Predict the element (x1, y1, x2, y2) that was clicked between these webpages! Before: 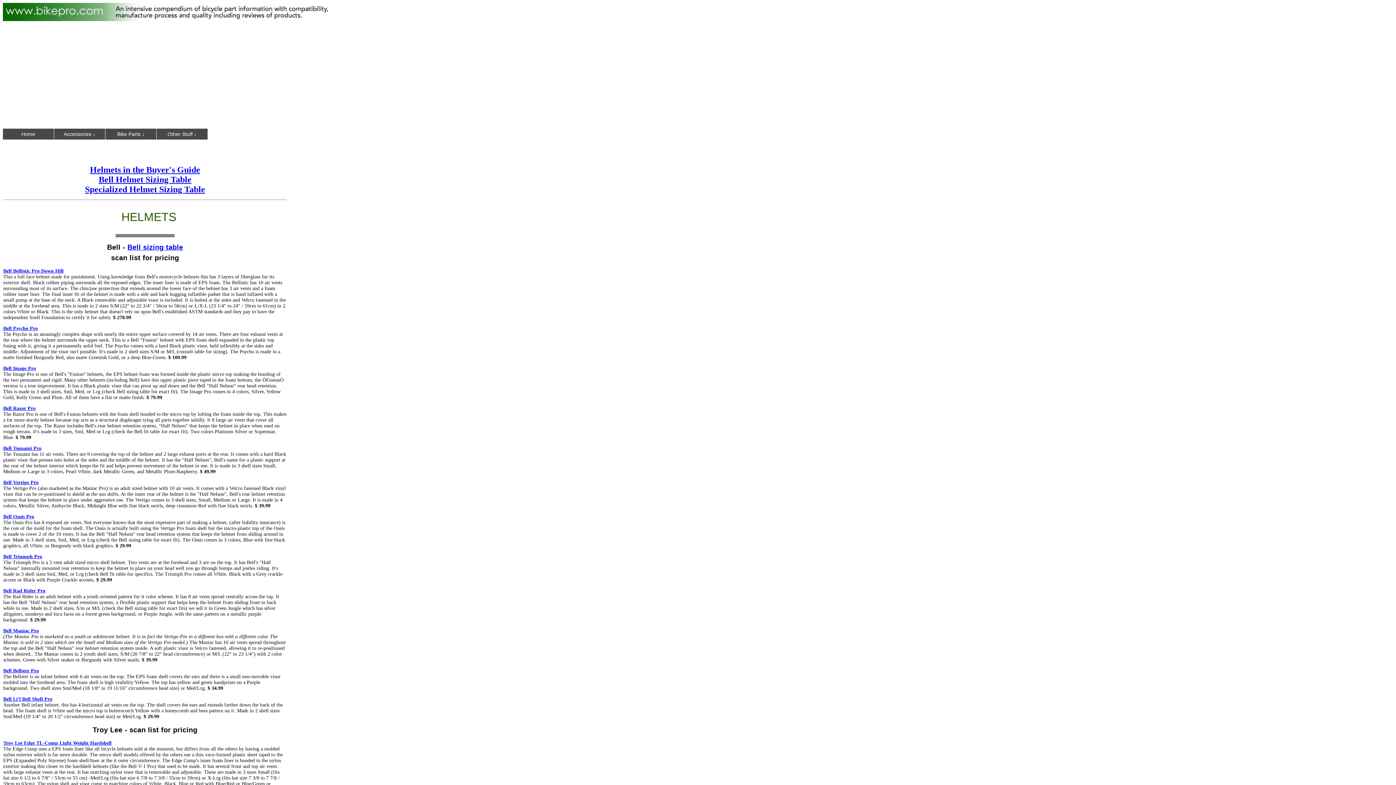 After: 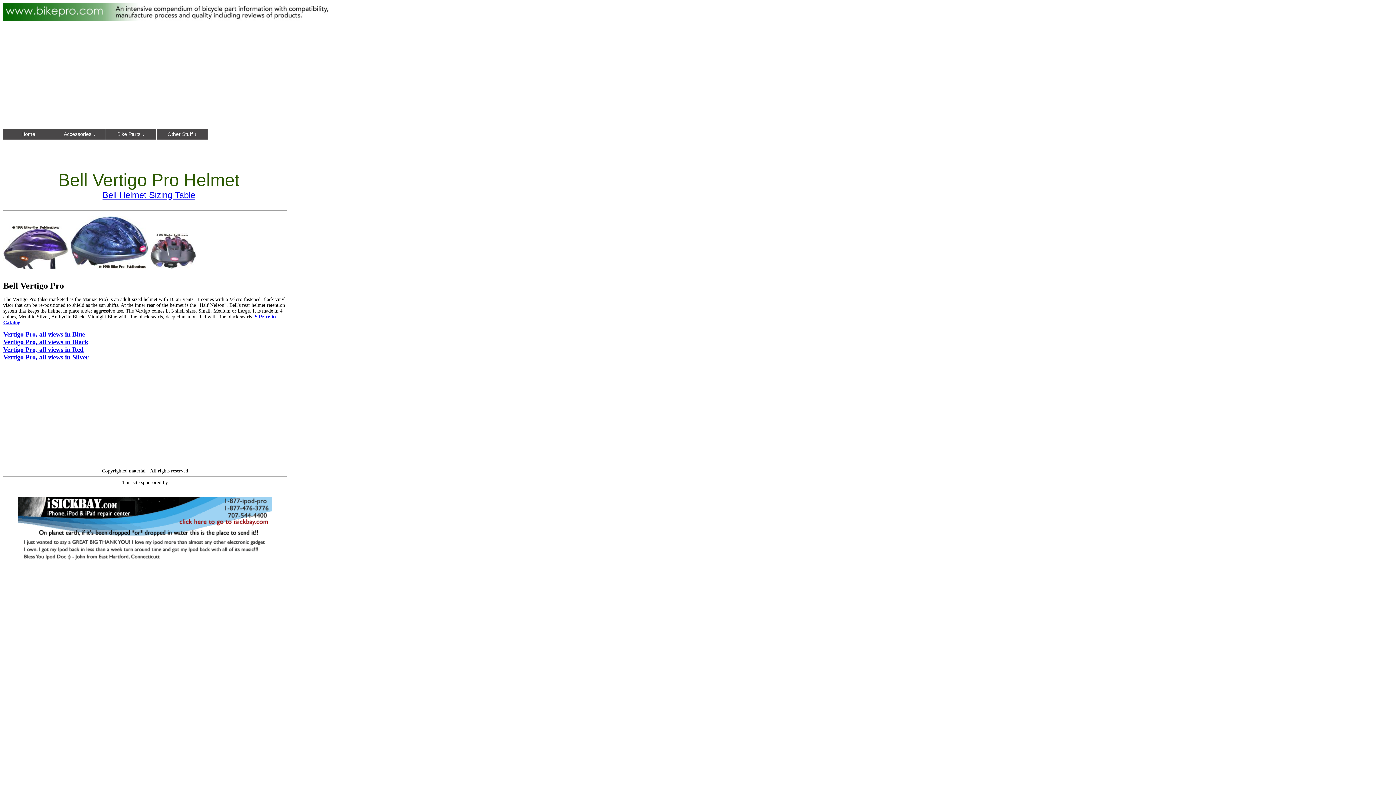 Action: label: Bell Vertigo Pro bbox: (3, 480, 38, 485)